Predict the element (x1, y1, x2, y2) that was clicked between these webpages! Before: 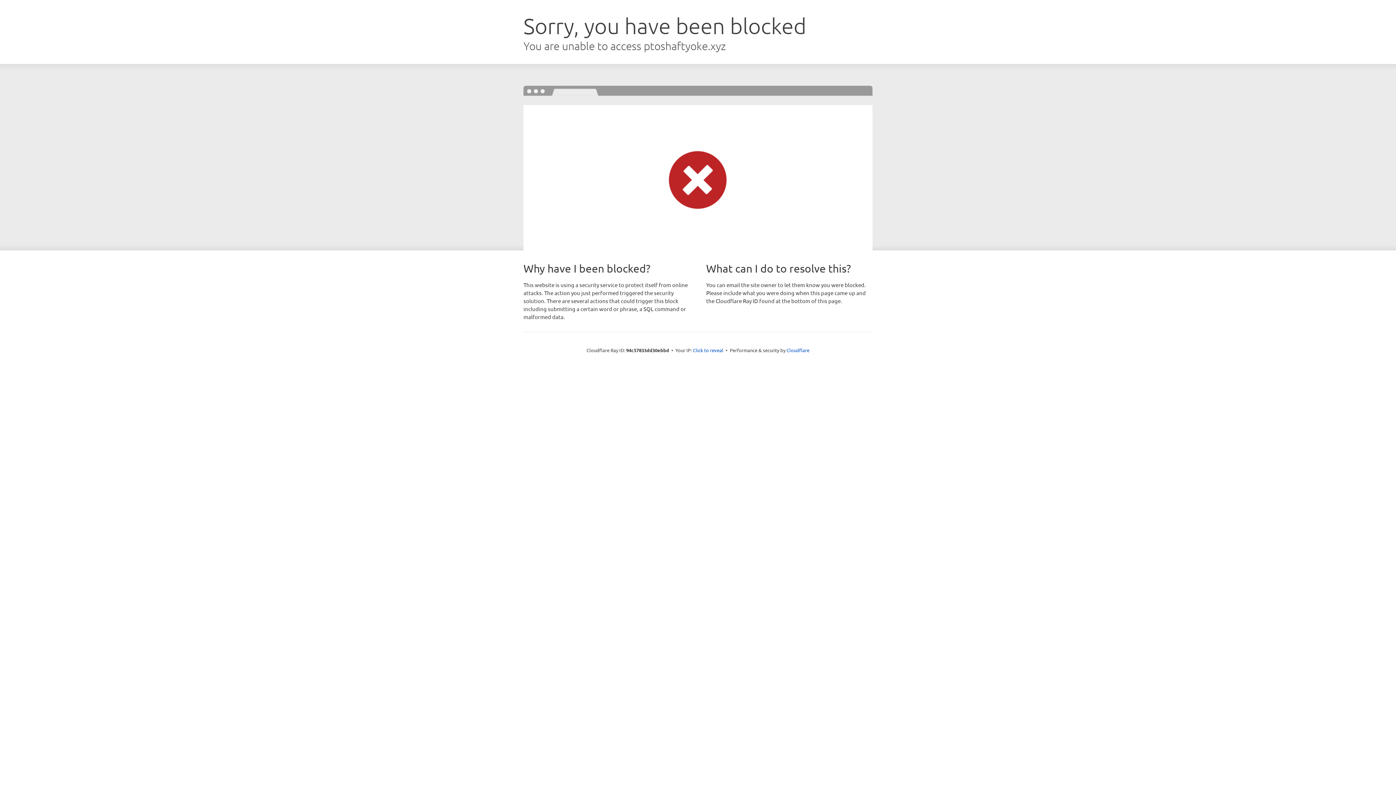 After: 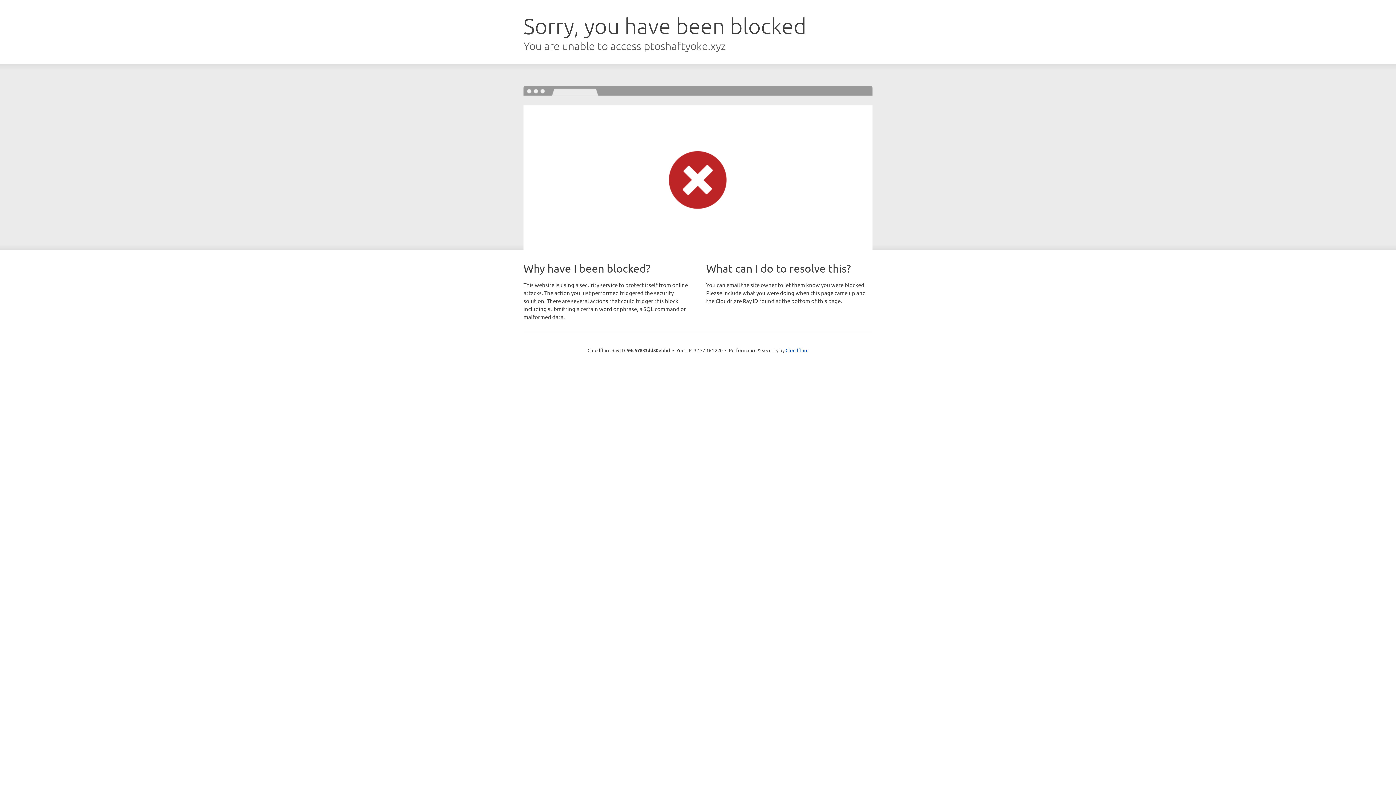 Action: label: Click to reveal bbox: (693, 346, 723, 353)